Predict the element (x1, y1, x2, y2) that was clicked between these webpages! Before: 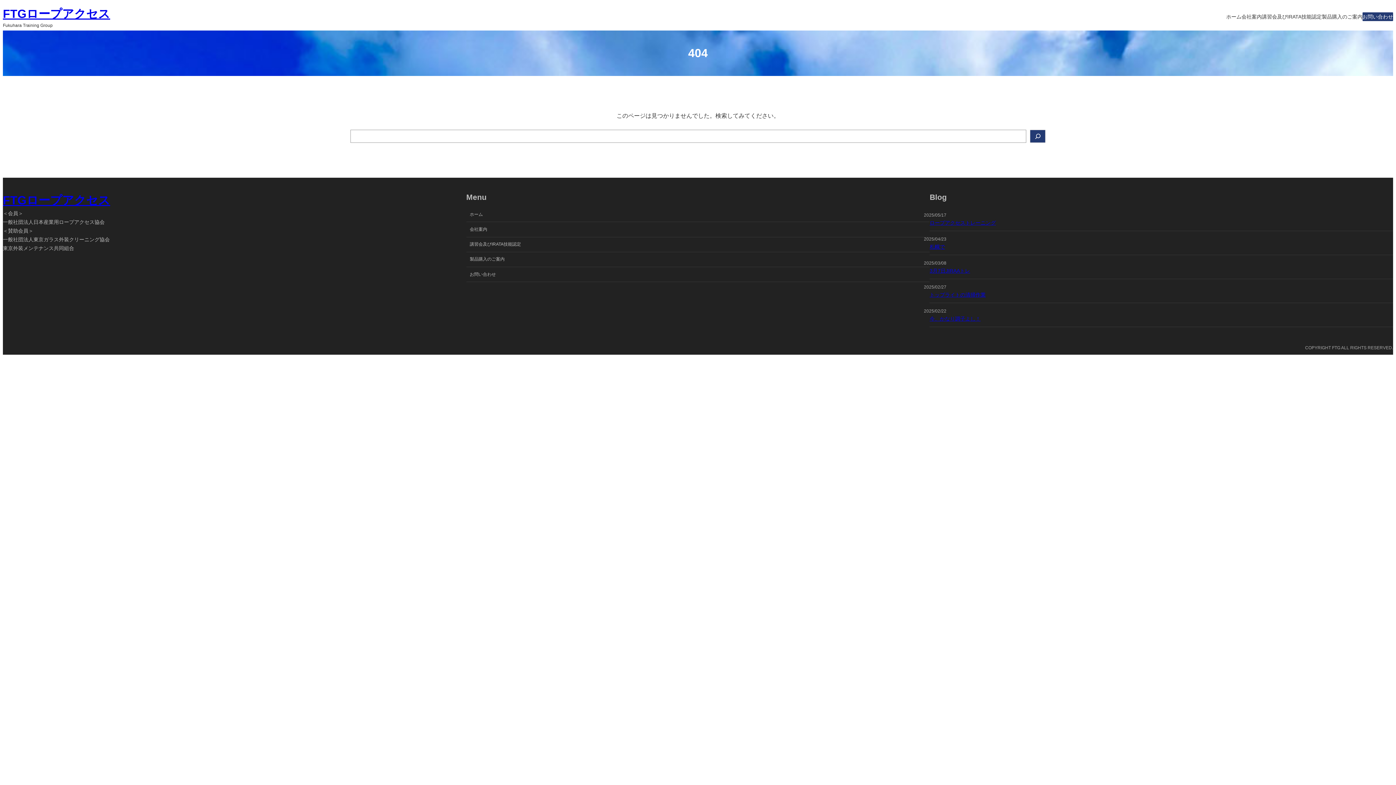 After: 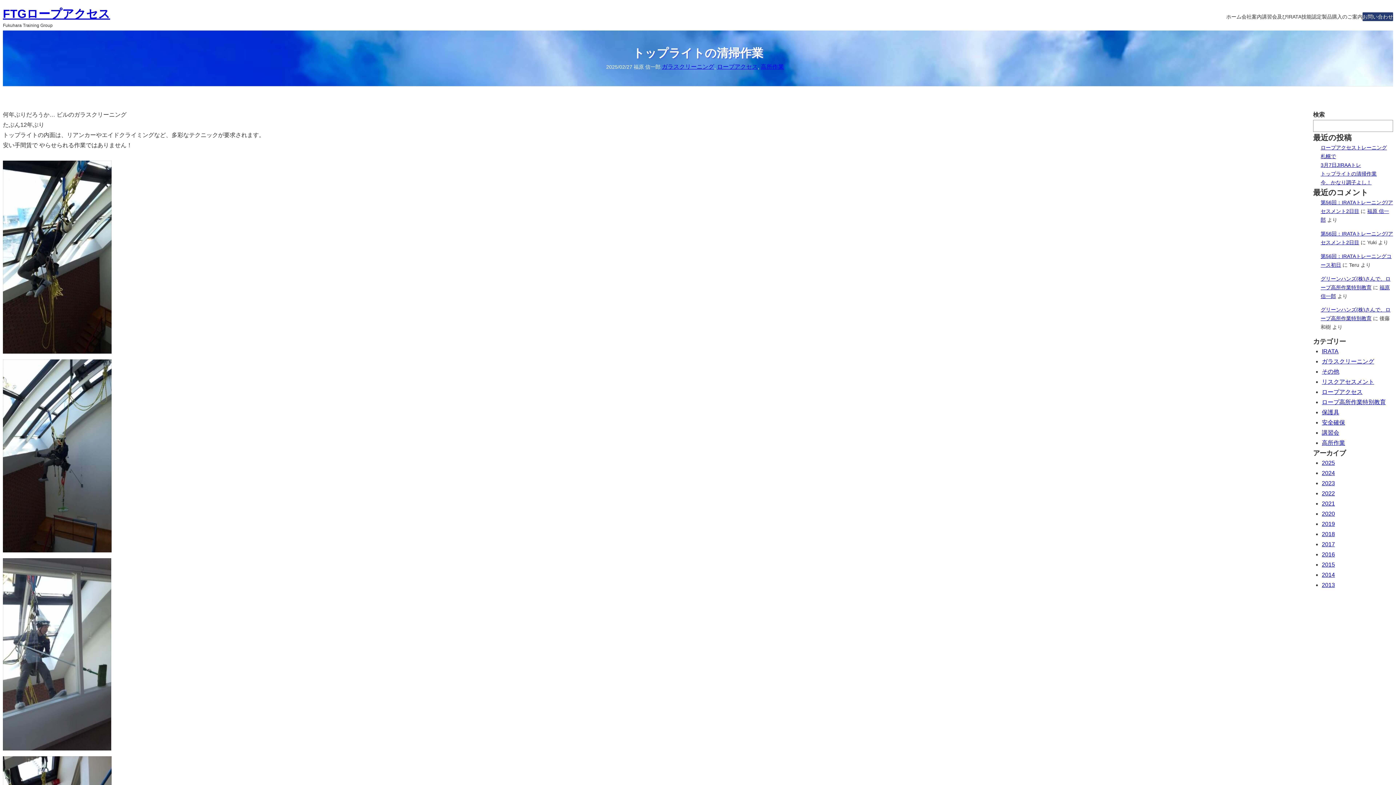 Action: bbox: (929, 292, 985, 297) label: トップライトの清掃作業